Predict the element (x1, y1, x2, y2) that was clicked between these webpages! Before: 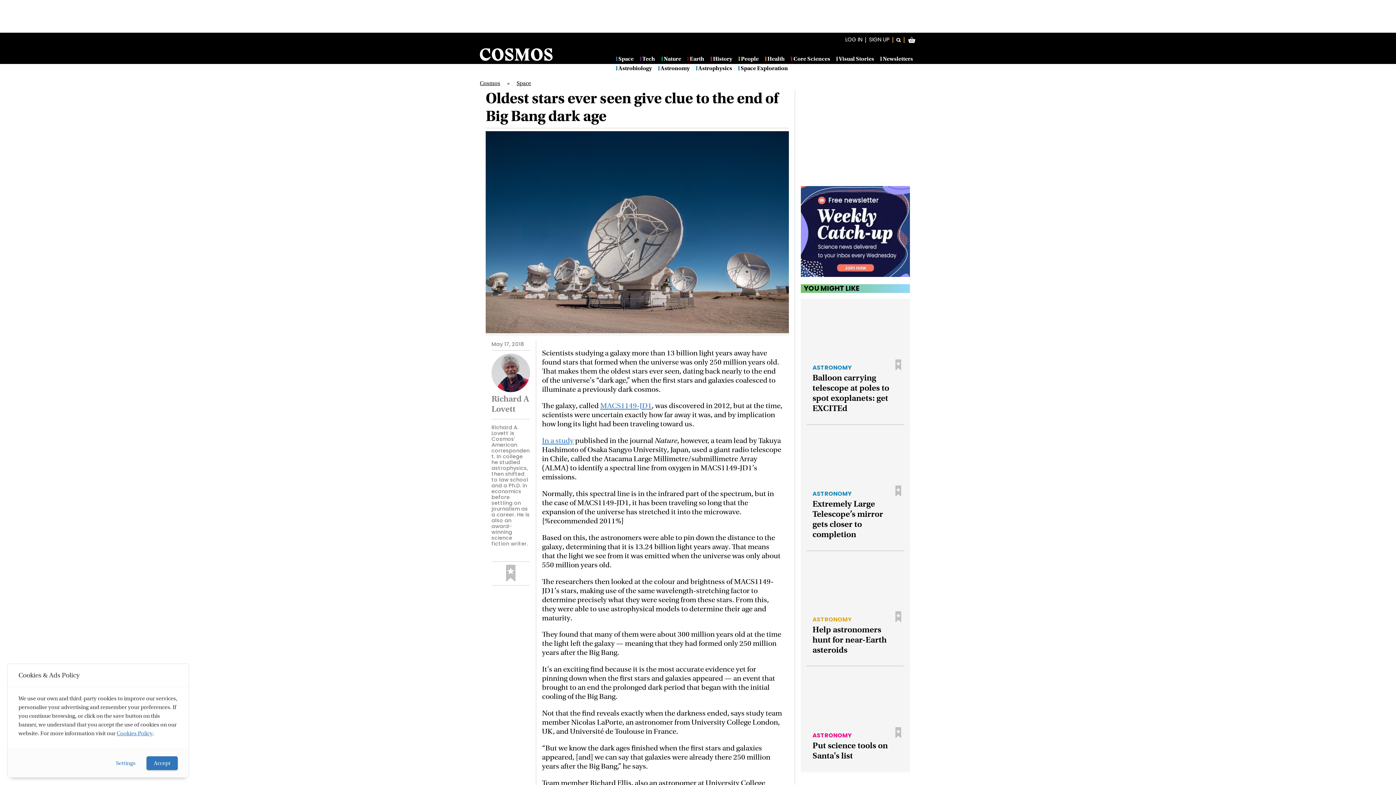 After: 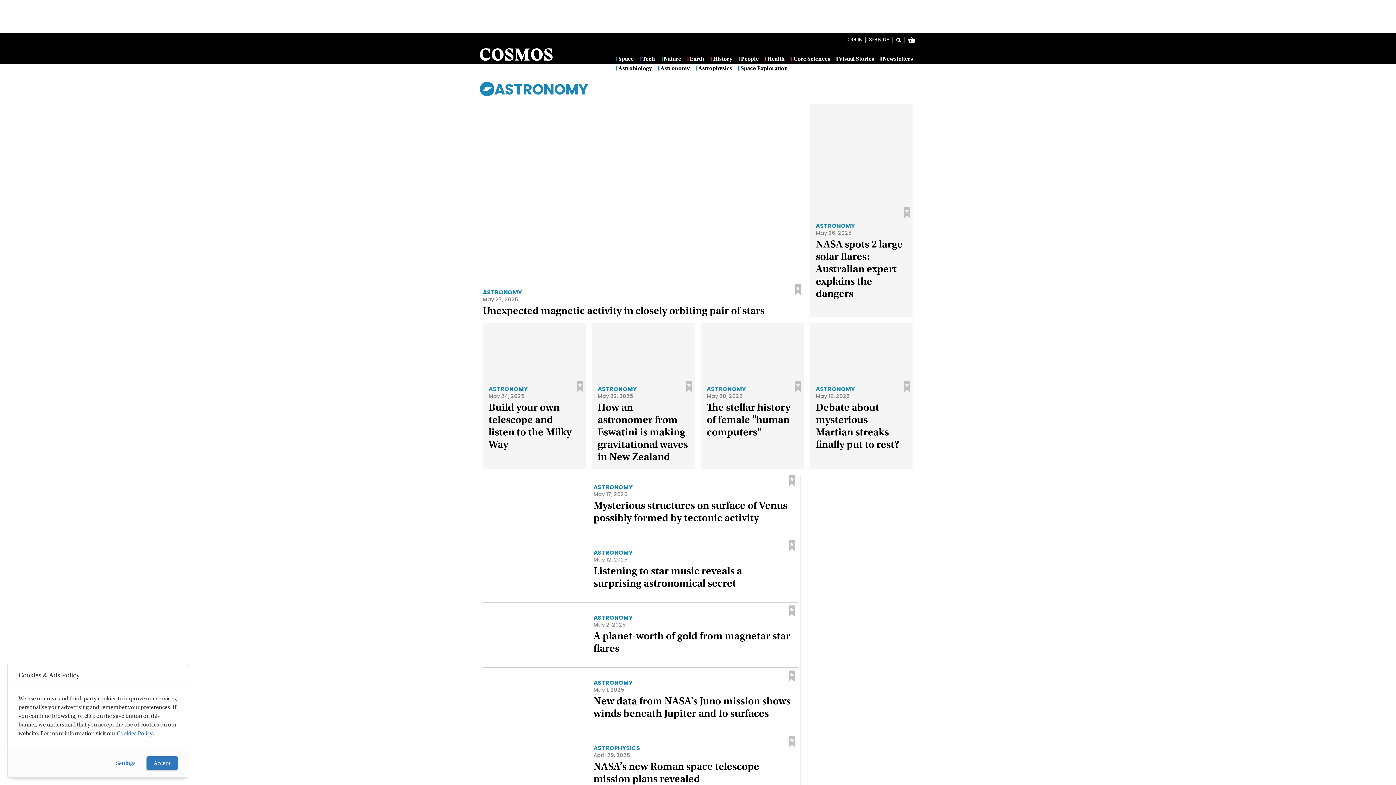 Action: label: ASTRONOMY bbox: (812, 491, 887, 498)